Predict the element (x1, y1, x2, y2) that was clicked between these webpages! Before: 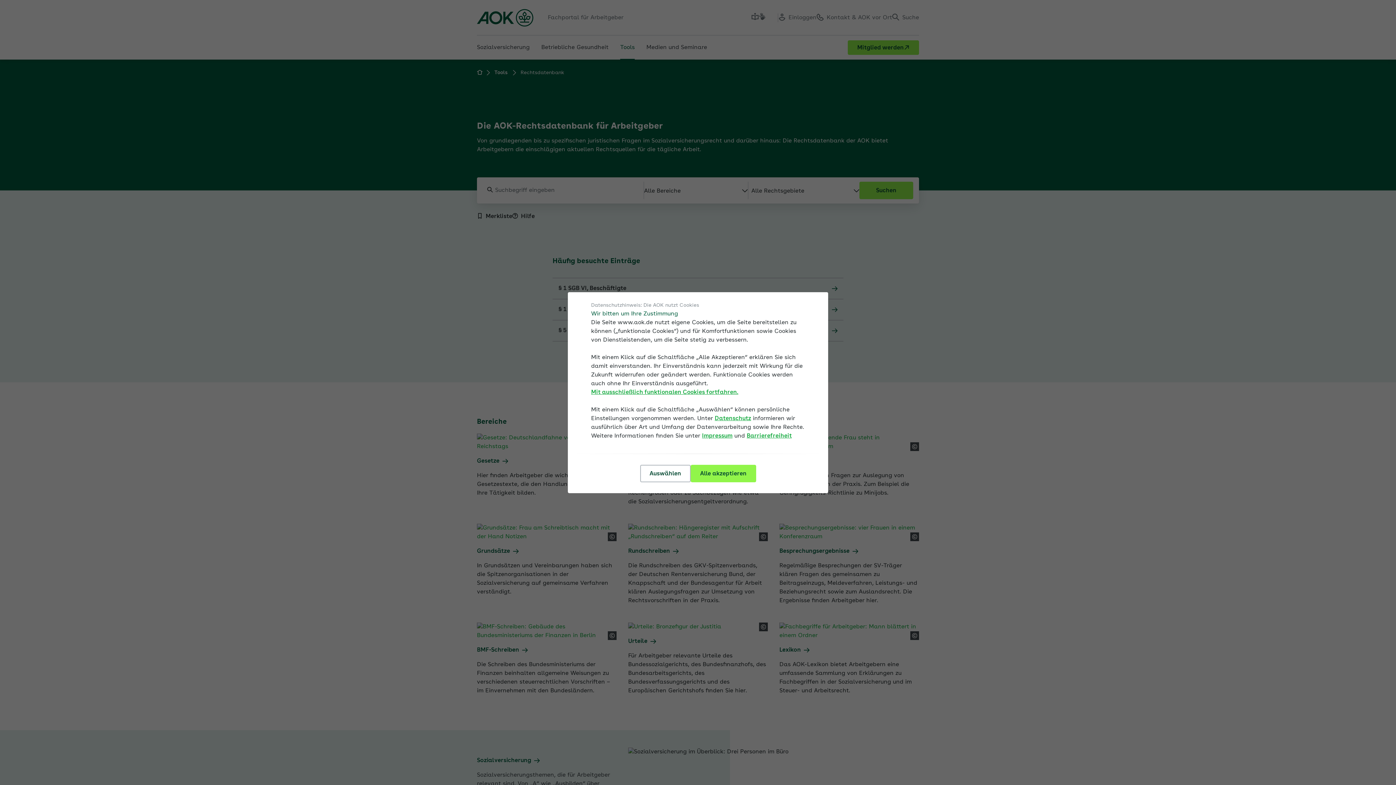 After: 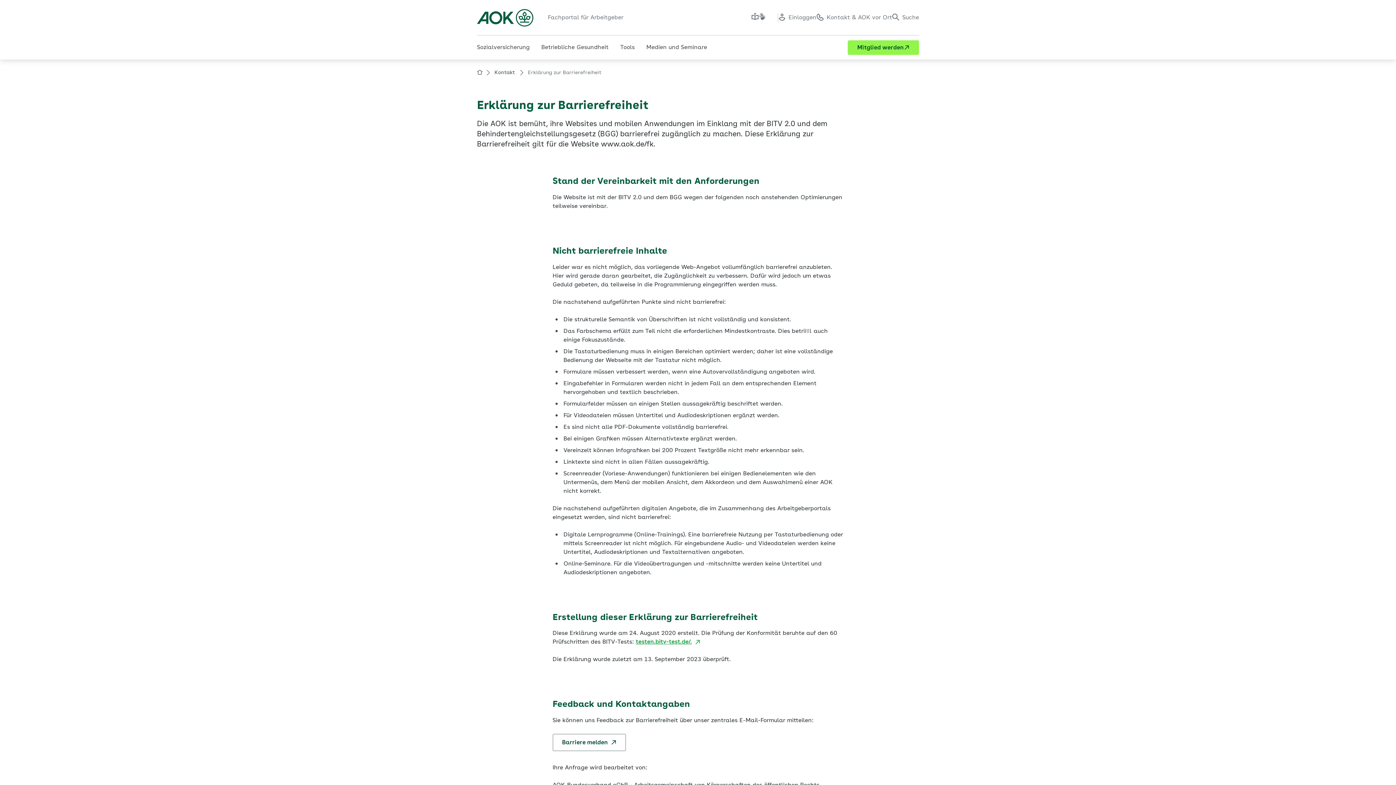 Action: label: Barrierefreiheit bbox: (746, 431, 792, 440)